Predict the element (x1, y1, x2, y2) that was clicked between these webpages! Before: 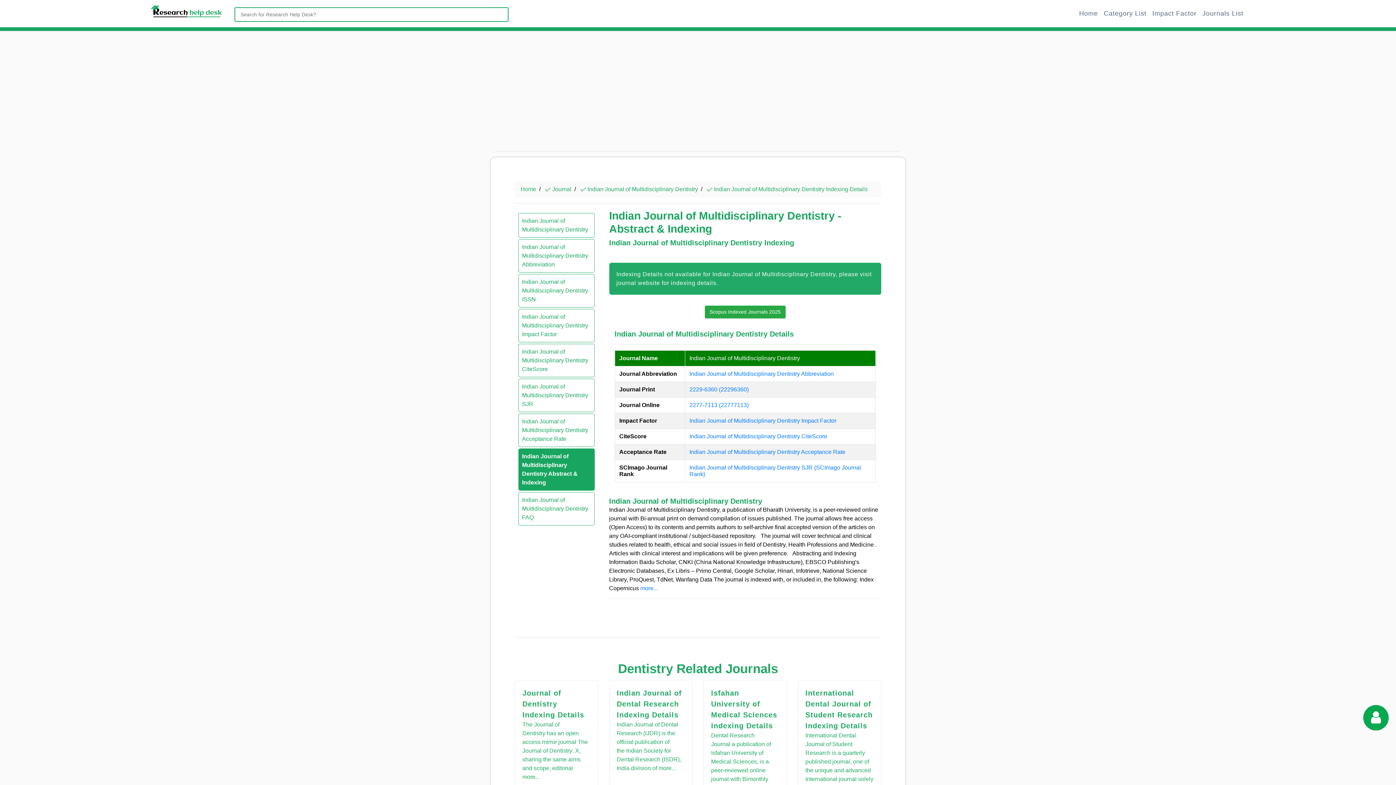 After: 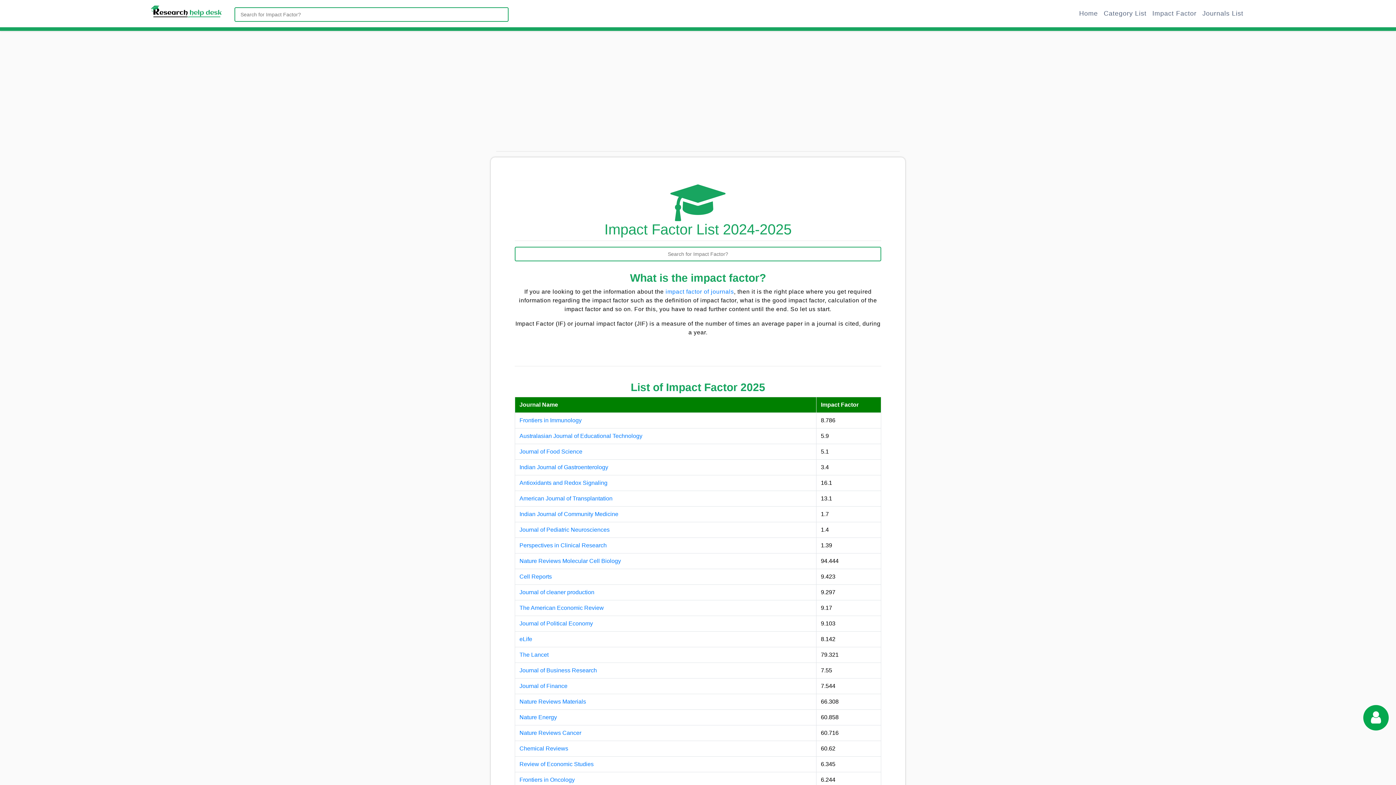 Action: label: Impact Factor bbox: (1149, 5, 1199, 21)